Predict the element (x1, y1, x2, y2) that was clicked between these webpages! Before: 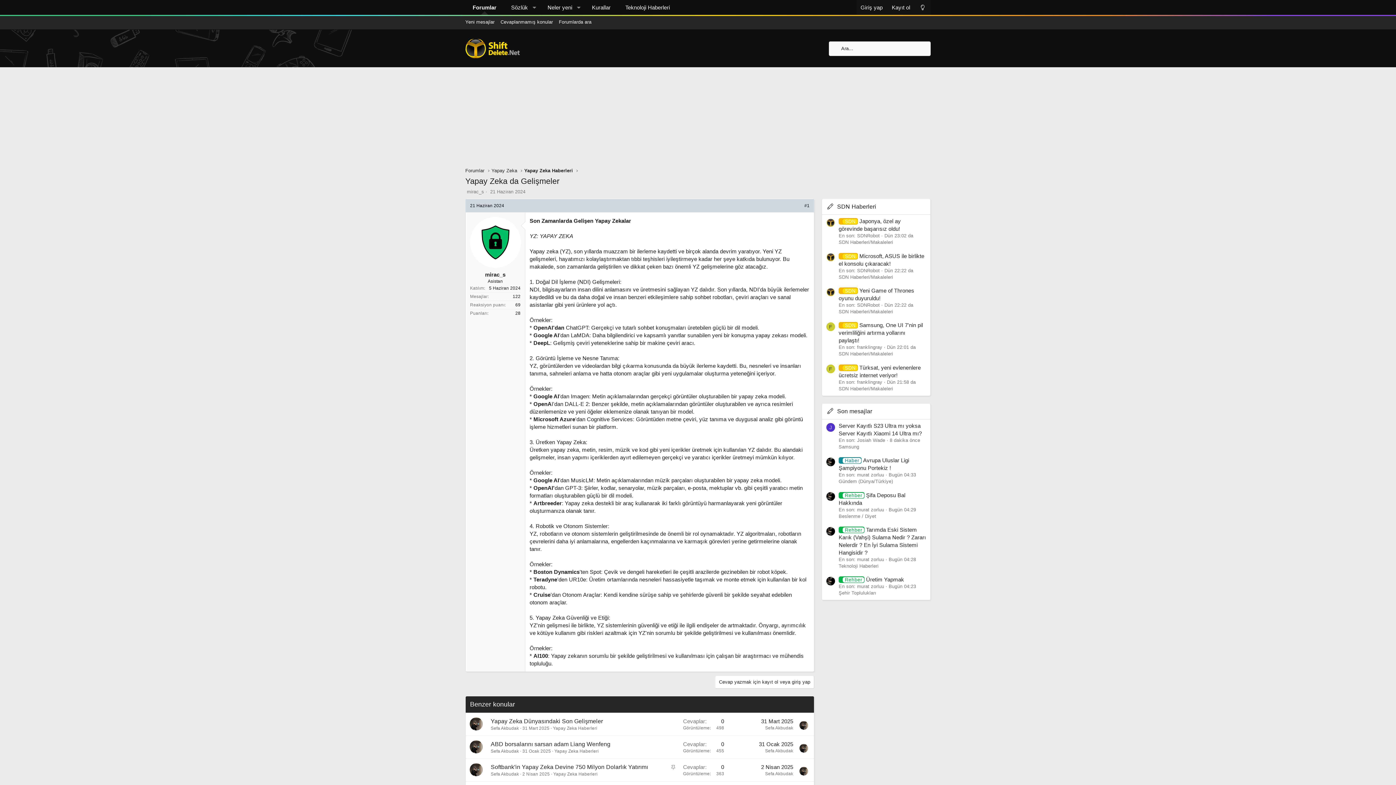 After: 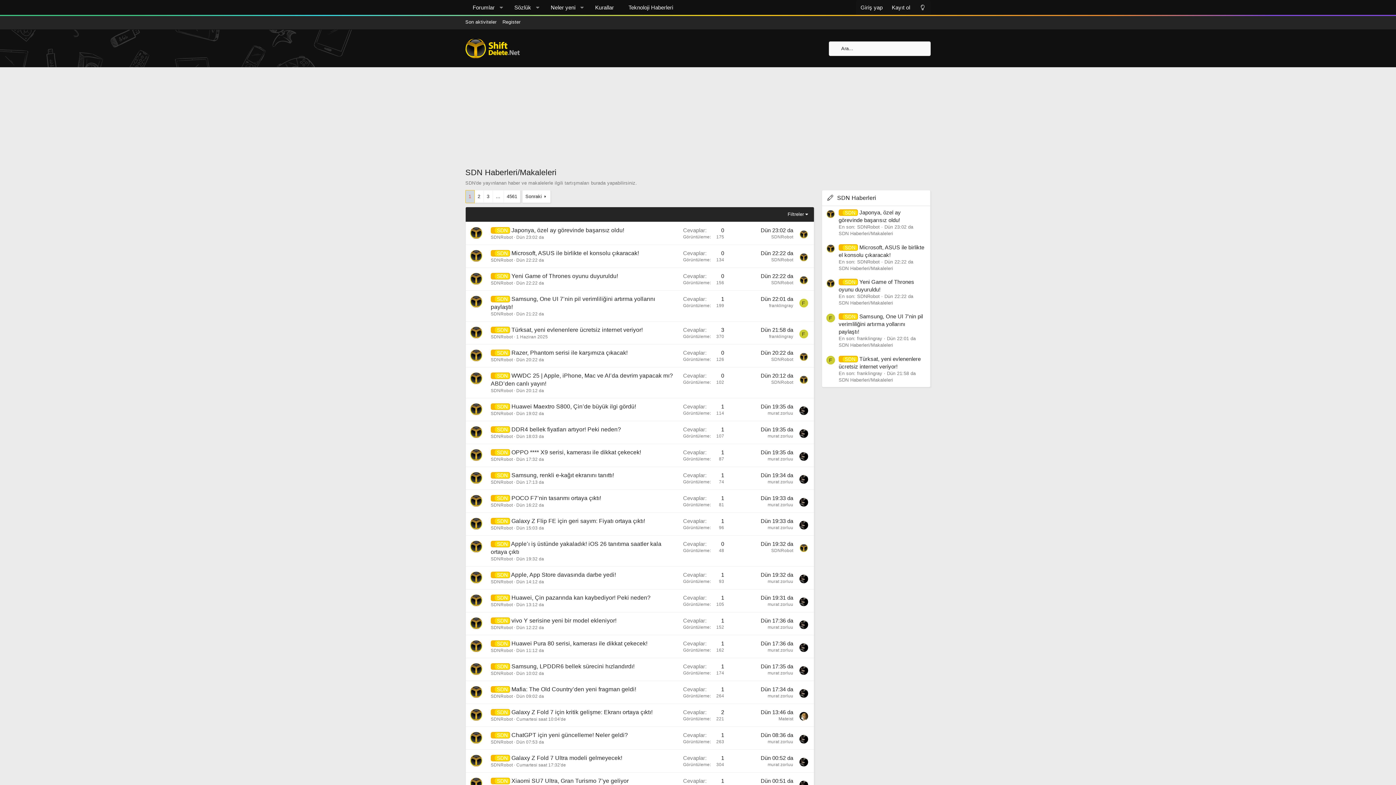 Action: bbox: (838, 239, 893, 245) label: SDN Haberleri/Makaleleri